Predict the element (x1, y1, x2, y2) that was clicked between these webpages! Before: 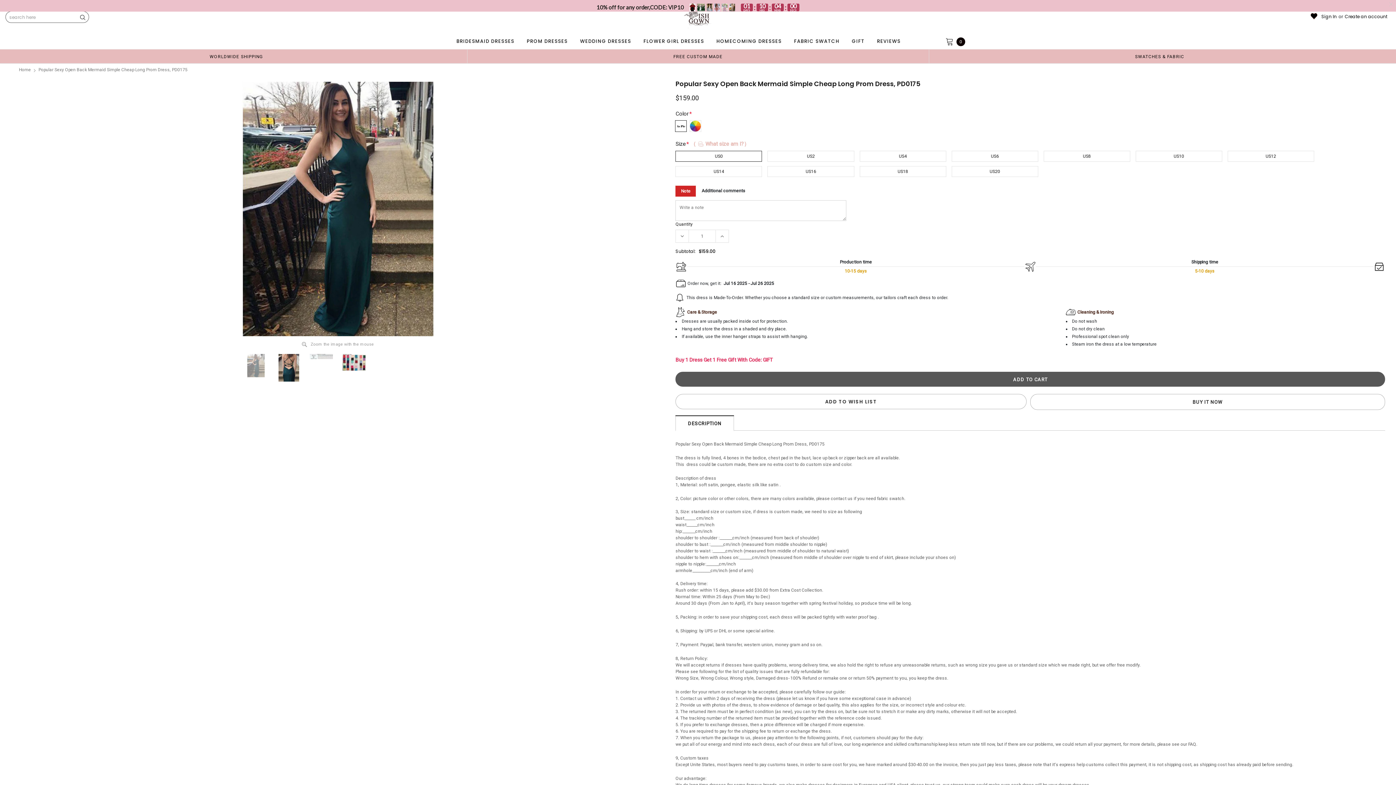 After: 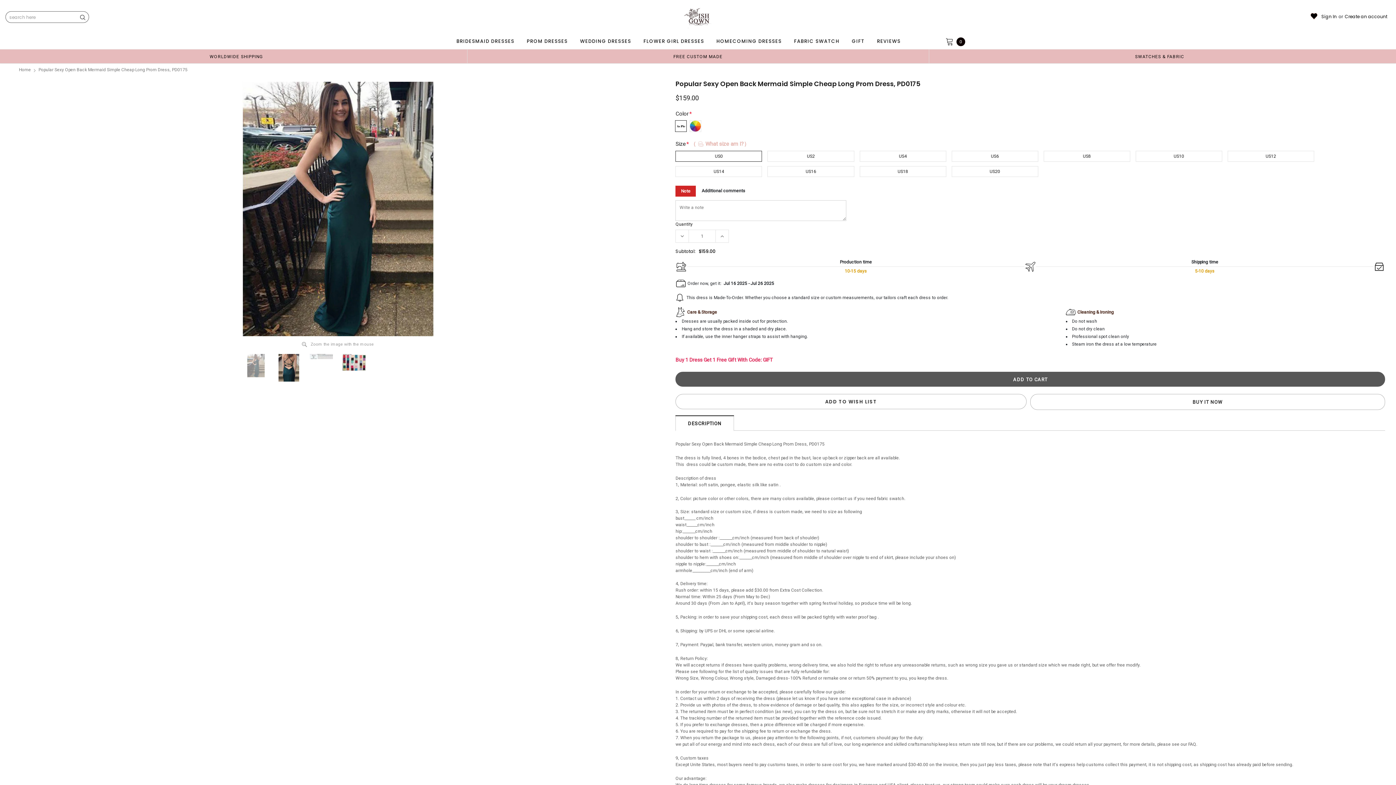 Action: bbox: (1387, 0, 1396, 9) label: Close bar